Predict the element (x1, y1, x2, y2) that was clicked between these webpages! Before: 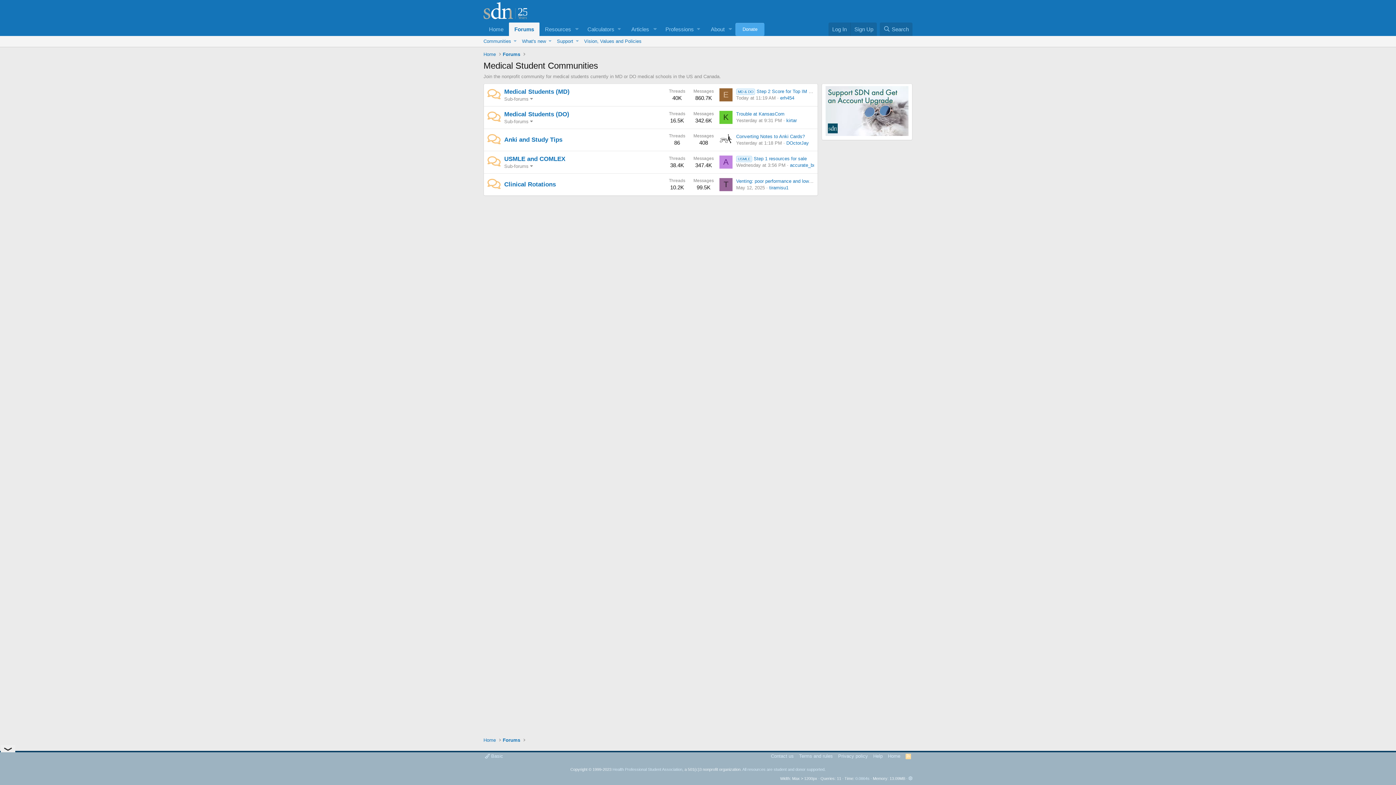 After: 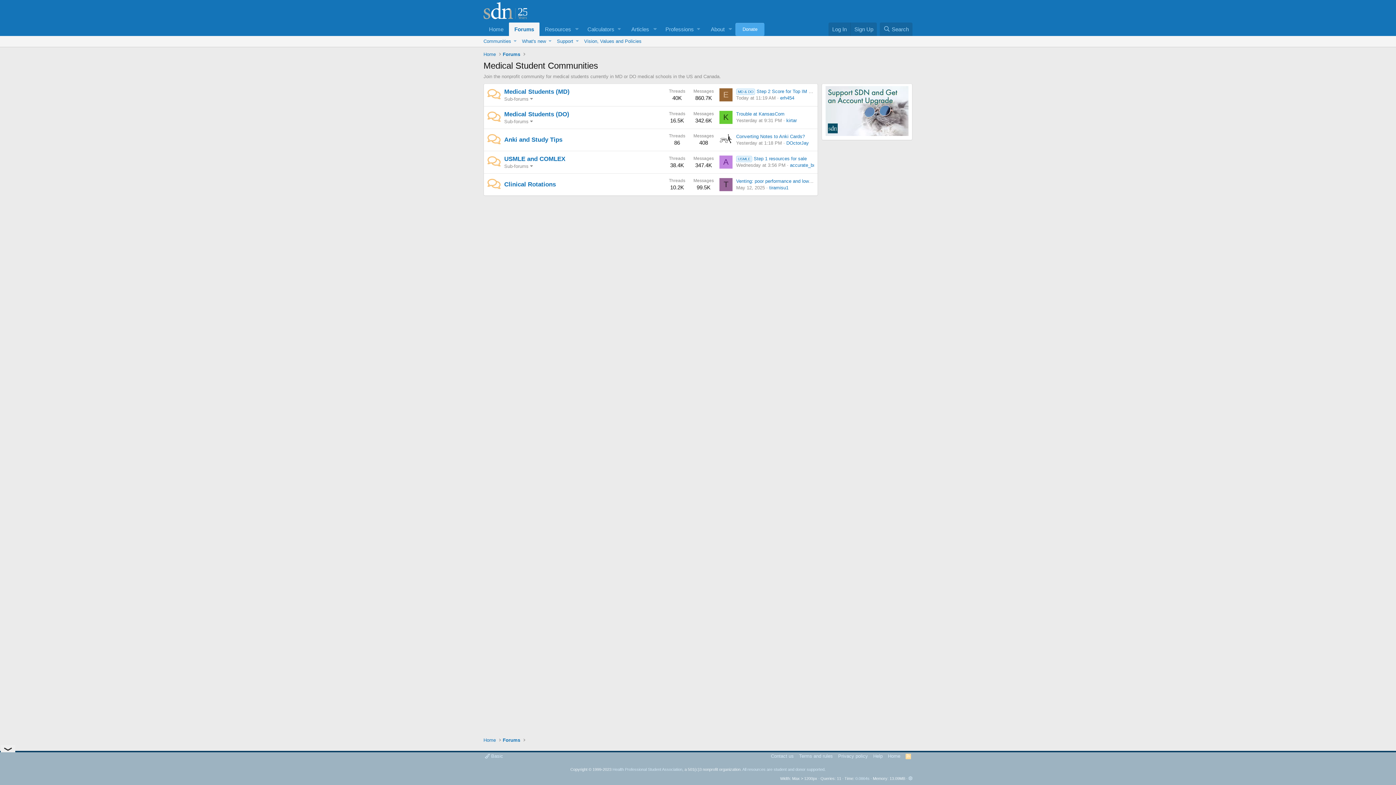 Action: bbox: (719, 155, 732, 168) label: A